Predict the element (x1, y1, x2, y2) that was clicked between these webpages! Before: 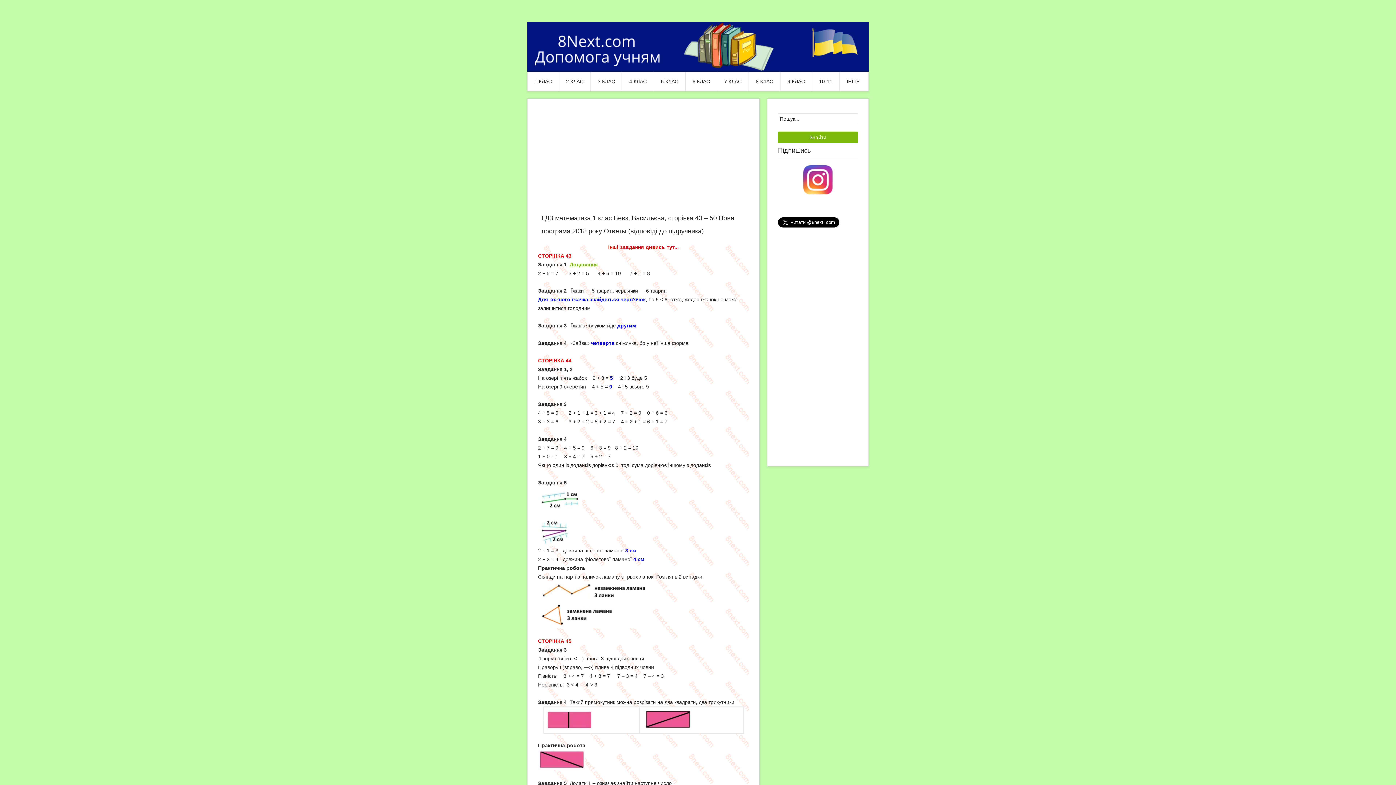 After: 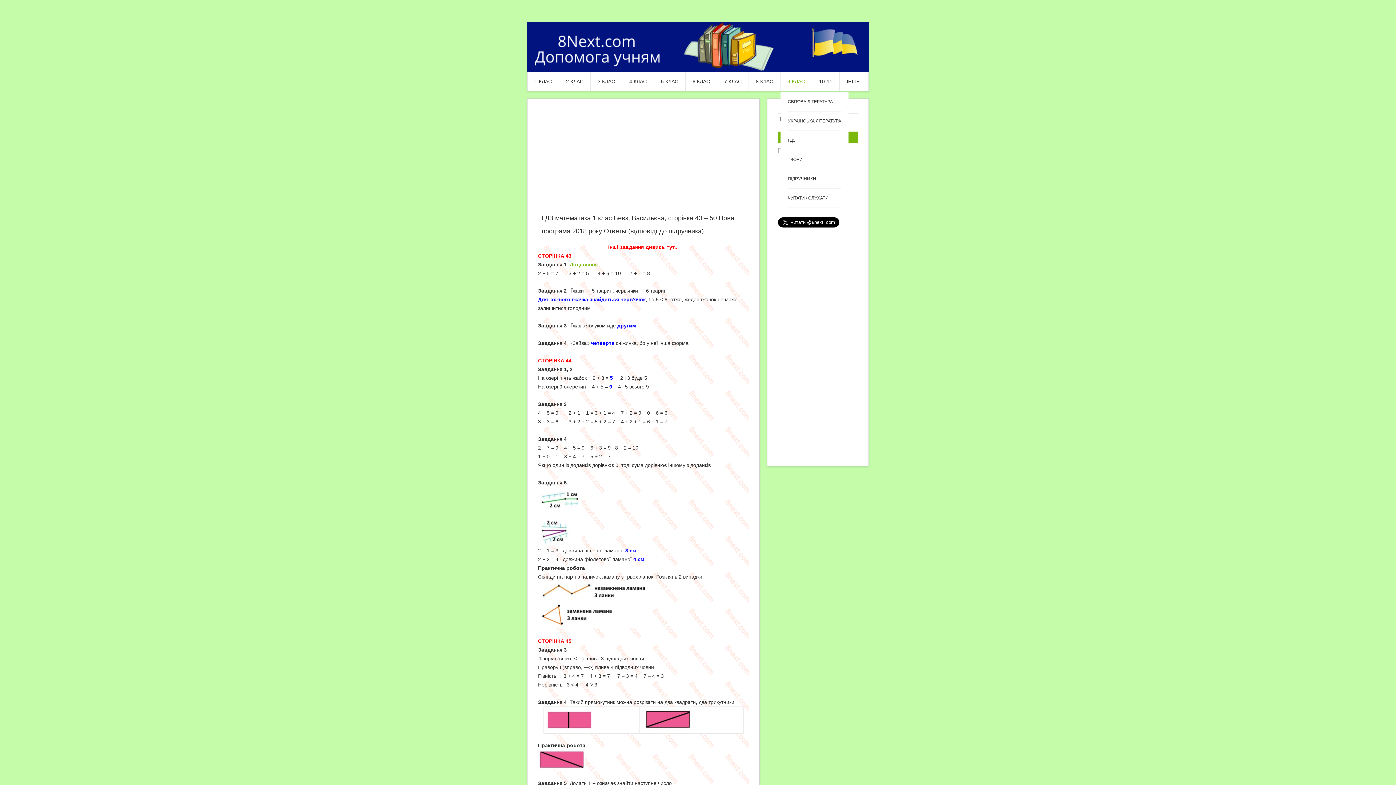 Action: label: 9 КЛАС bbox: (780, 72, 812, 90)